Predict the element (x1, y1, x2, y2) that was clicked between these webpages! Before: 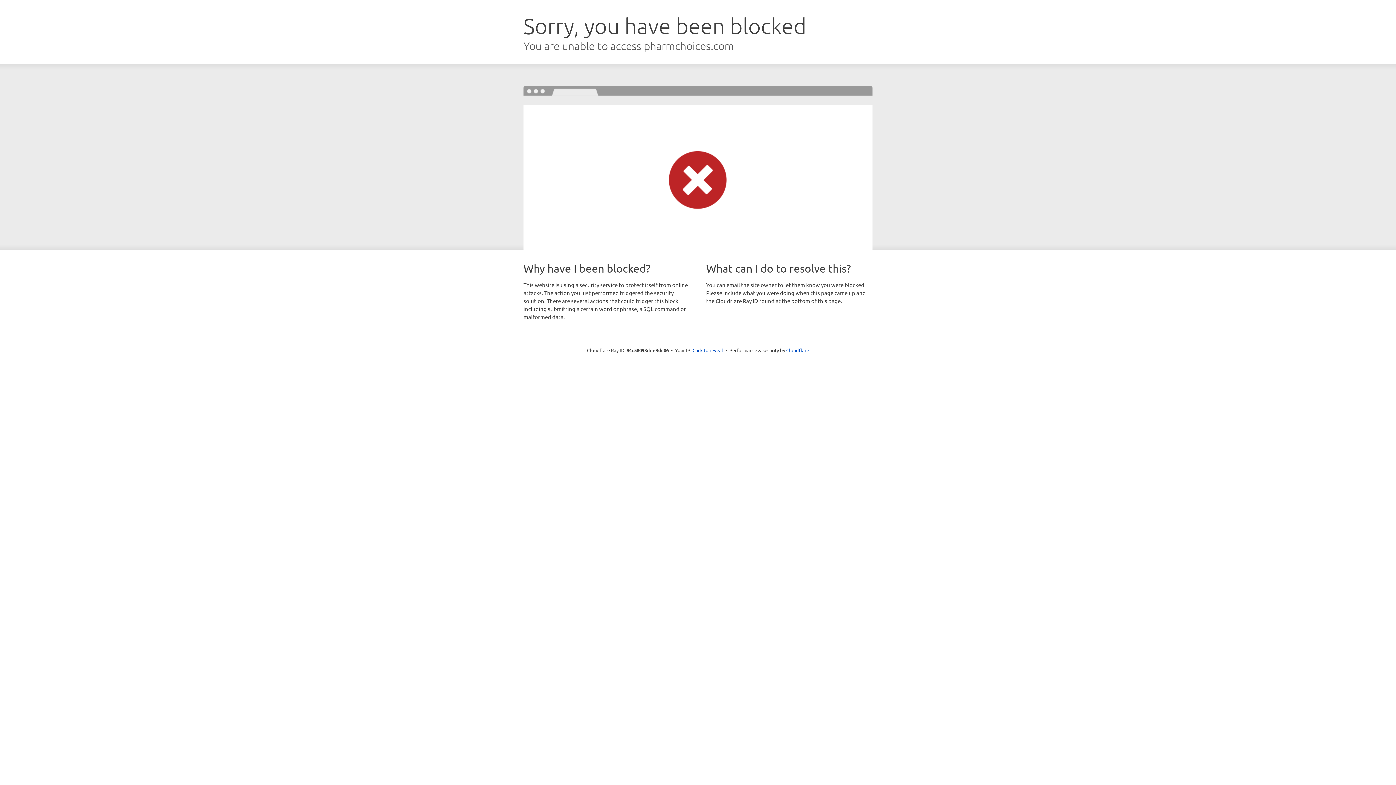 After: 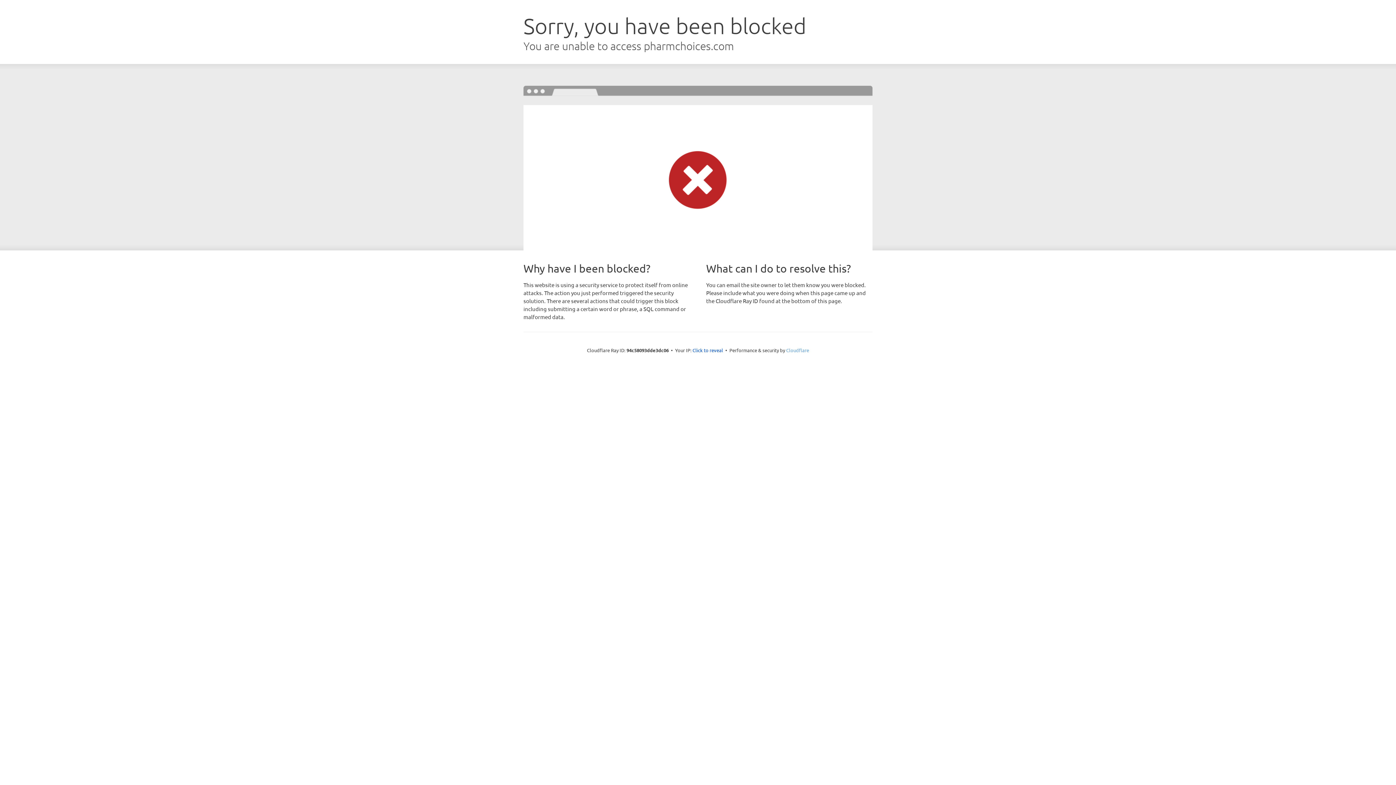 Action: bbox: (786, 347, 809, 353) label: Cloudflare